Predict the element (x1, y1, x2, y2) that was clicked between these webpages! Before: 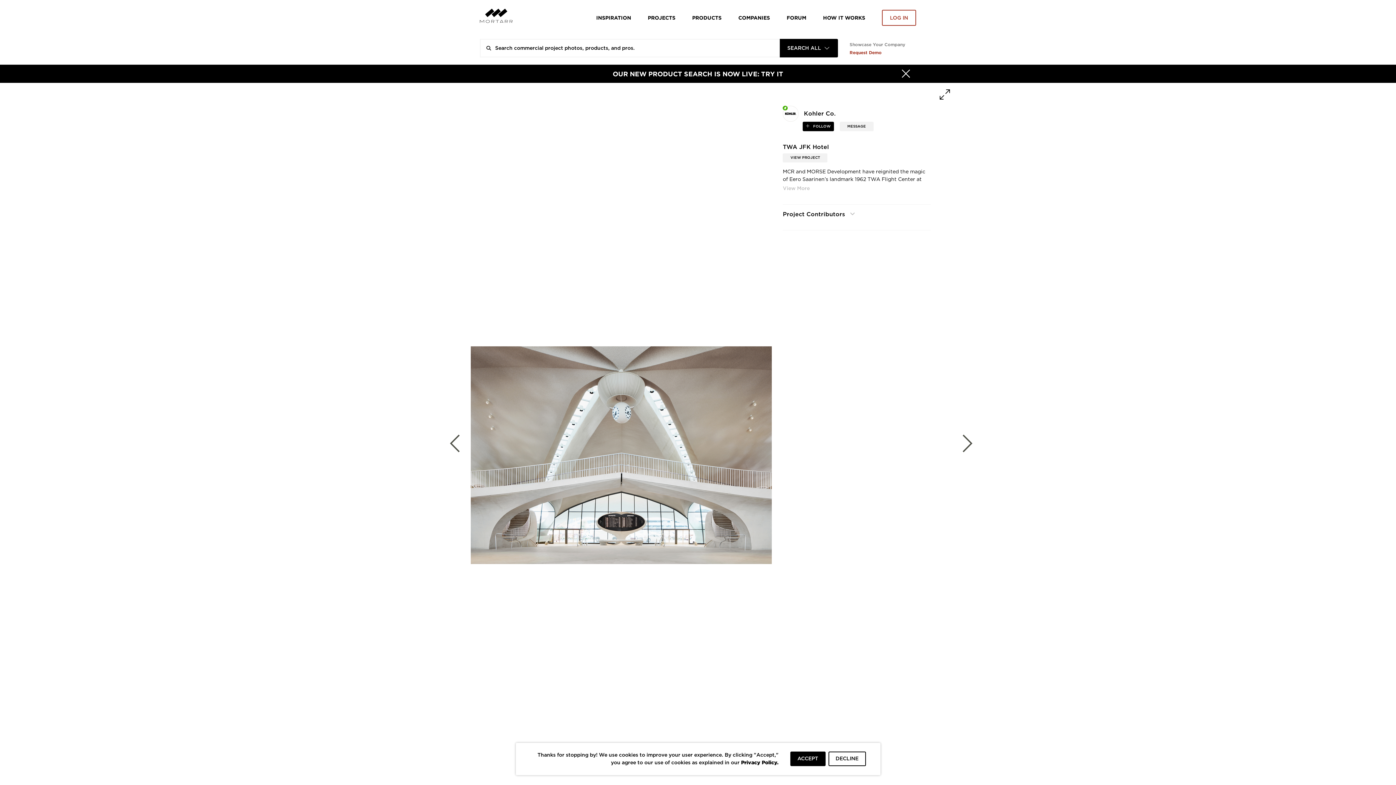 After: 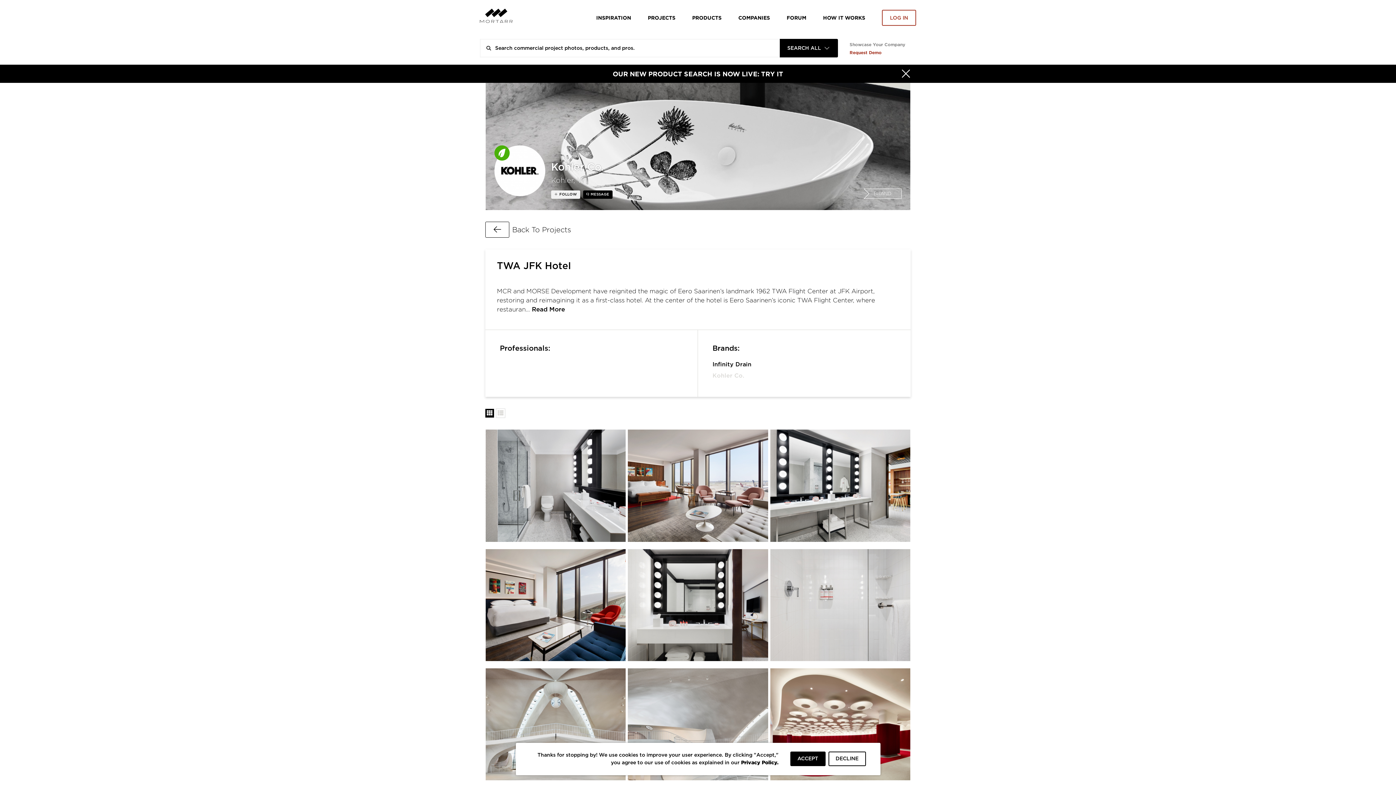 Action: bbox: (783, 153, 827, 162) label: VIEW PROJECT